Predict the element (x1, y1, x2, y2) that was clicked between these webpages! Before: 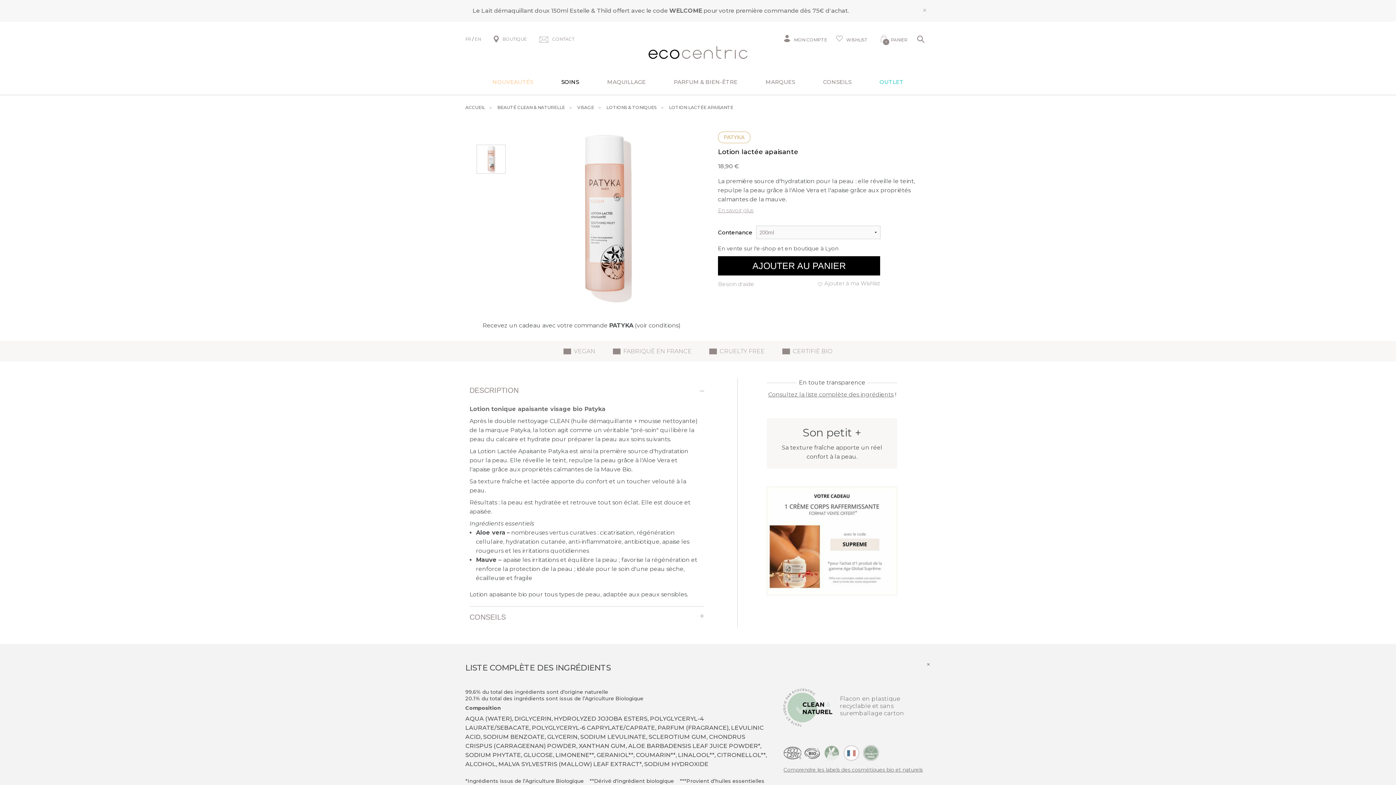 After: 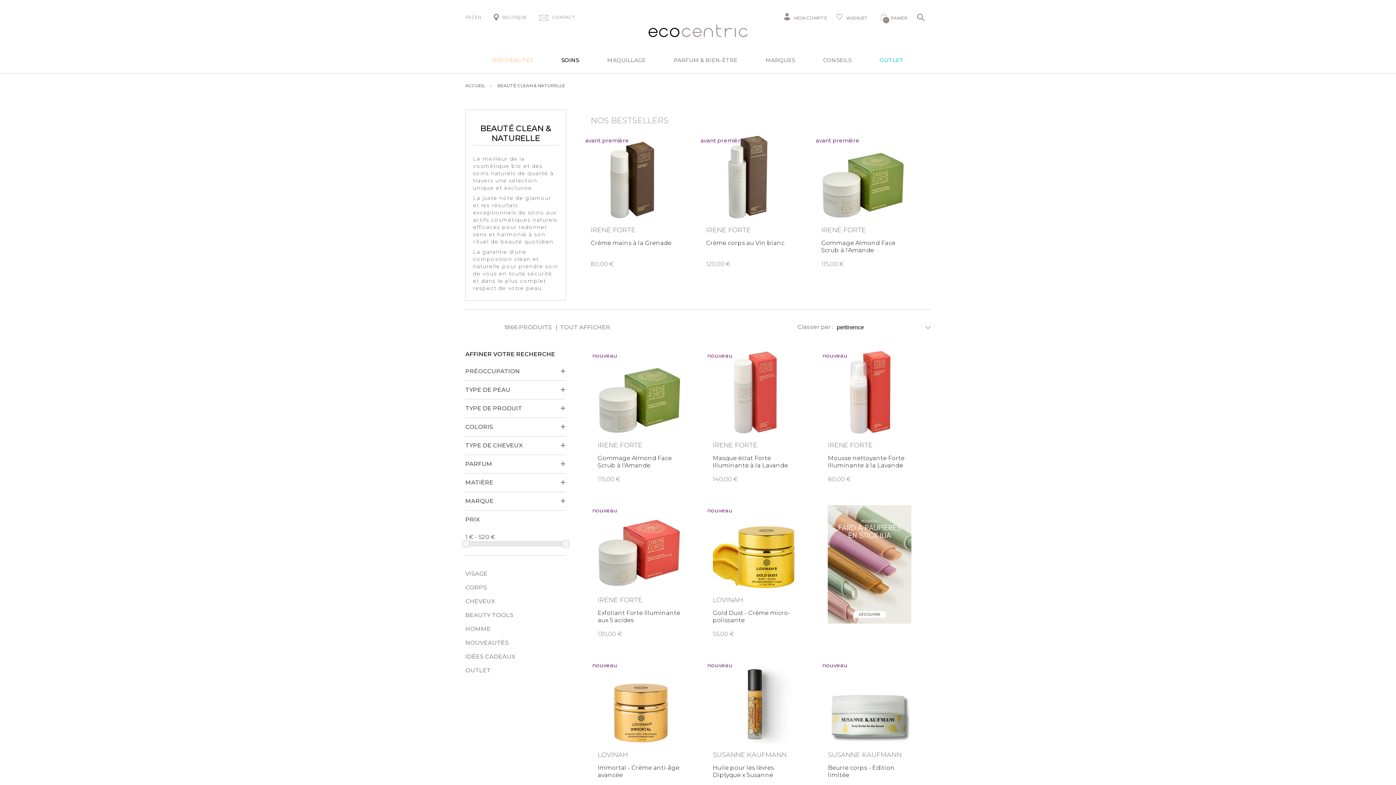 Action: label: BEAUTÉ CLEAN & NATURELLE bbox: (497, 104, 565, 110)